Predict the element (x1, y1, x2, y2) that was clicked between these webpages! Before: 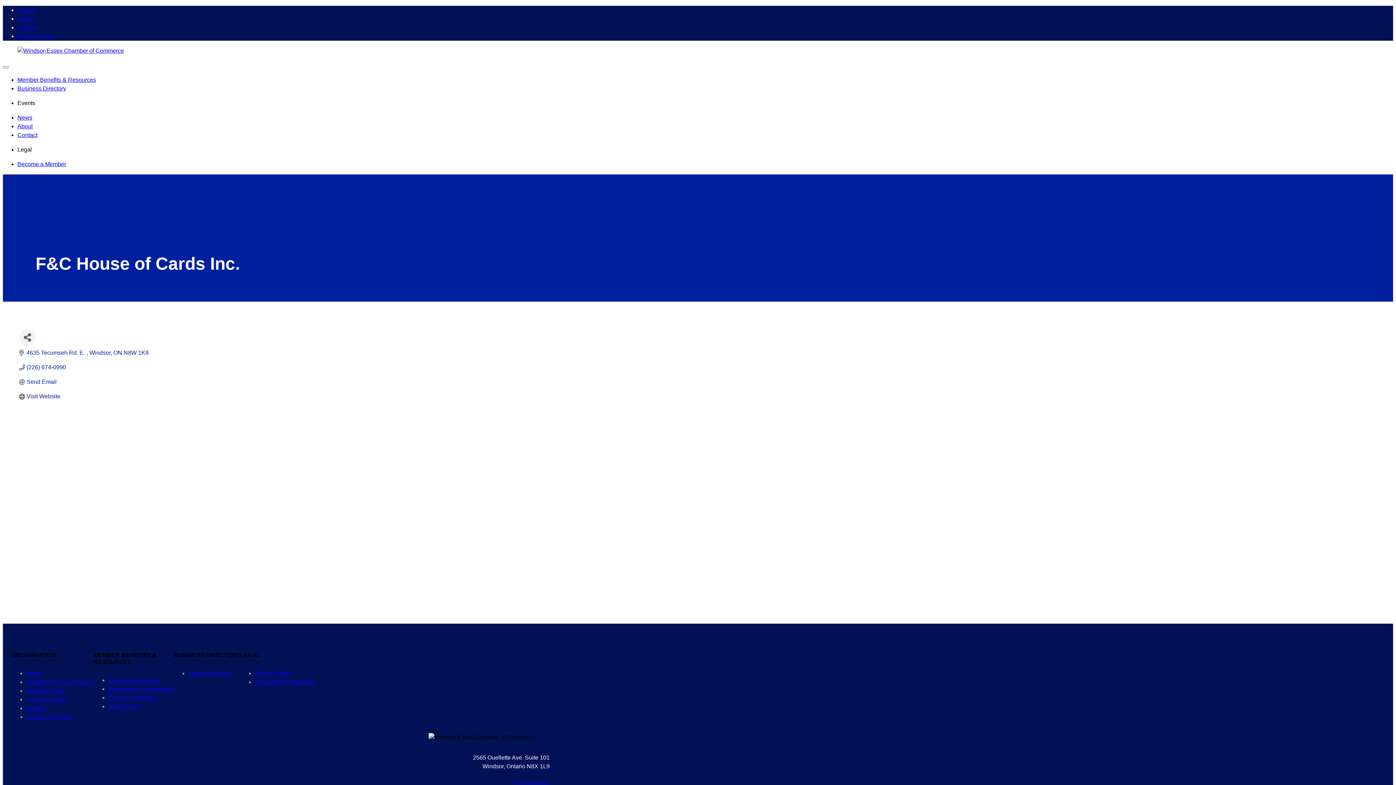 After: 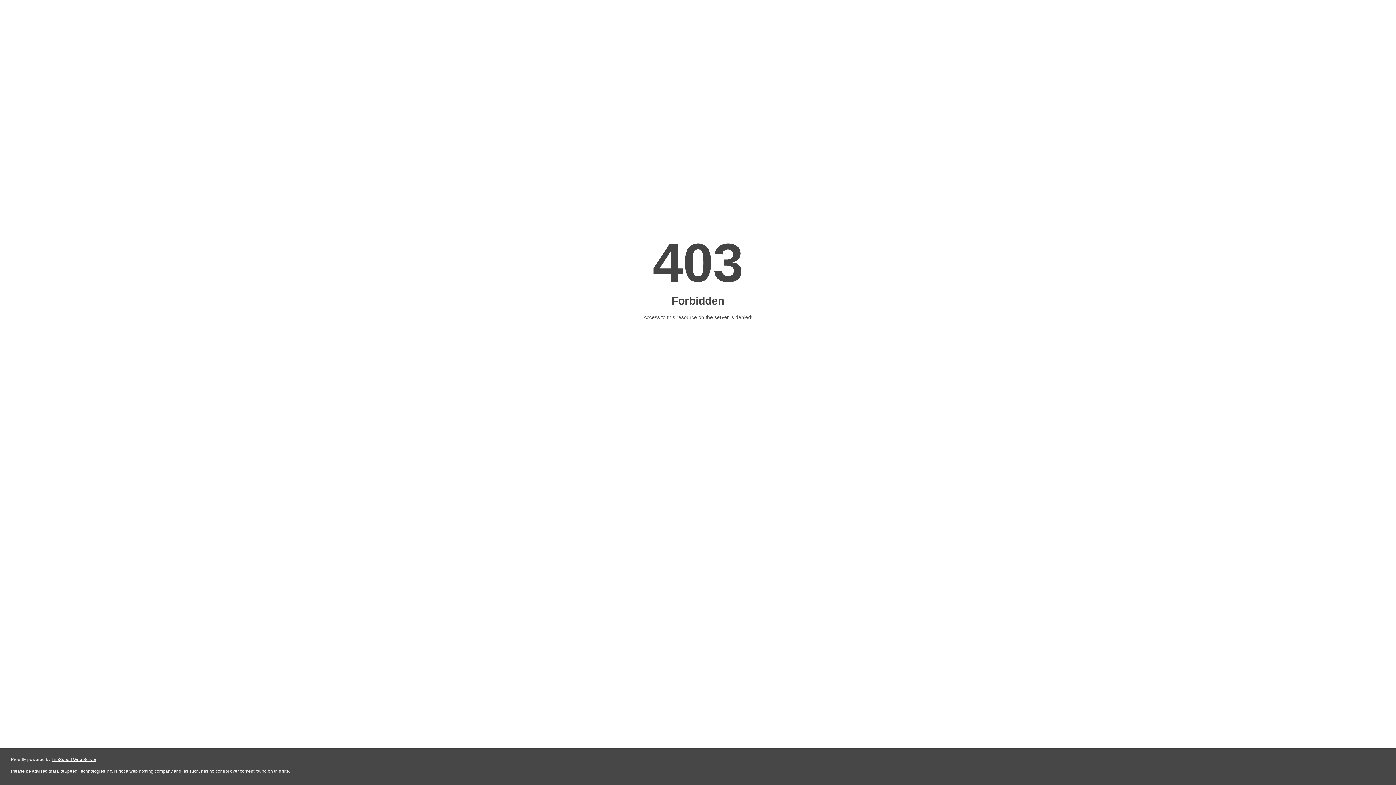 Action: bbox: (26, 670, 41, 676) label: About